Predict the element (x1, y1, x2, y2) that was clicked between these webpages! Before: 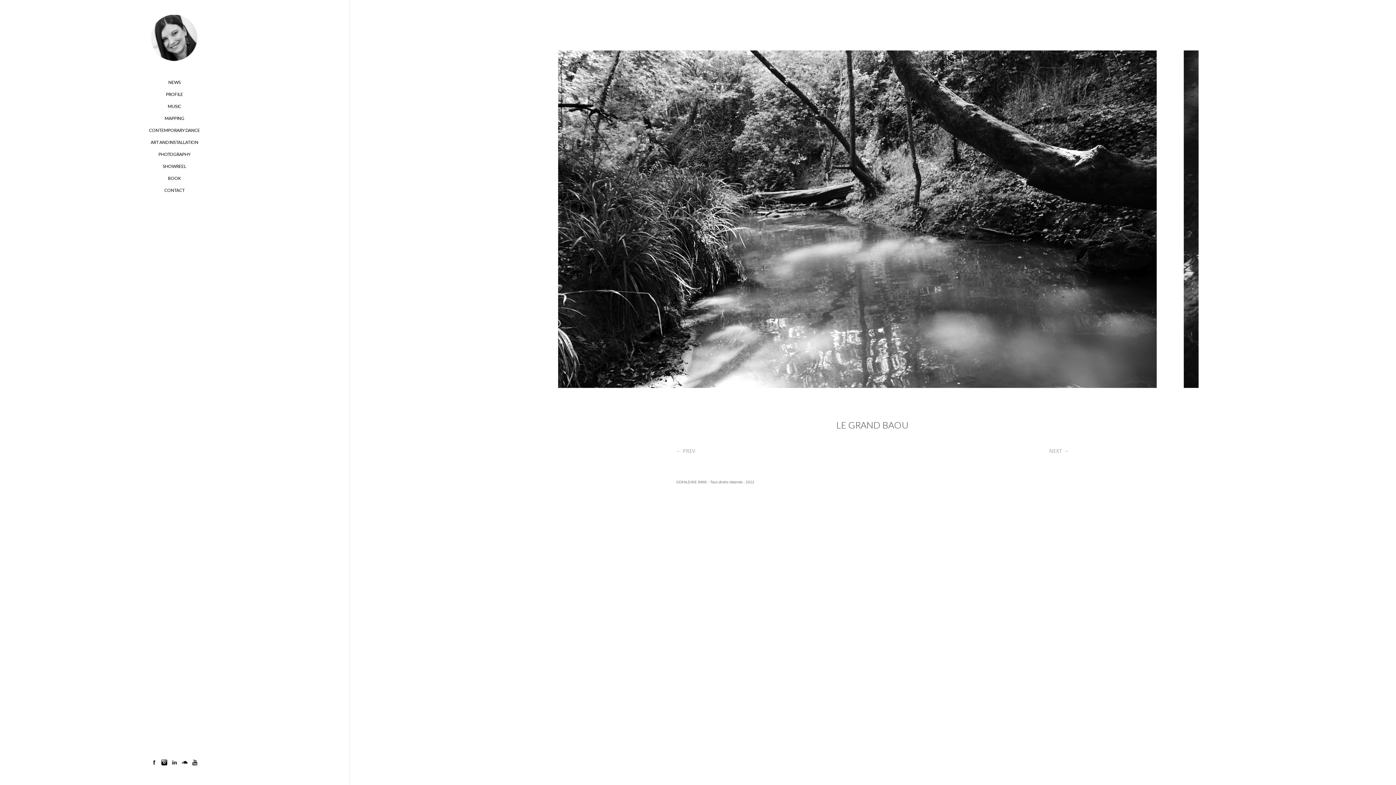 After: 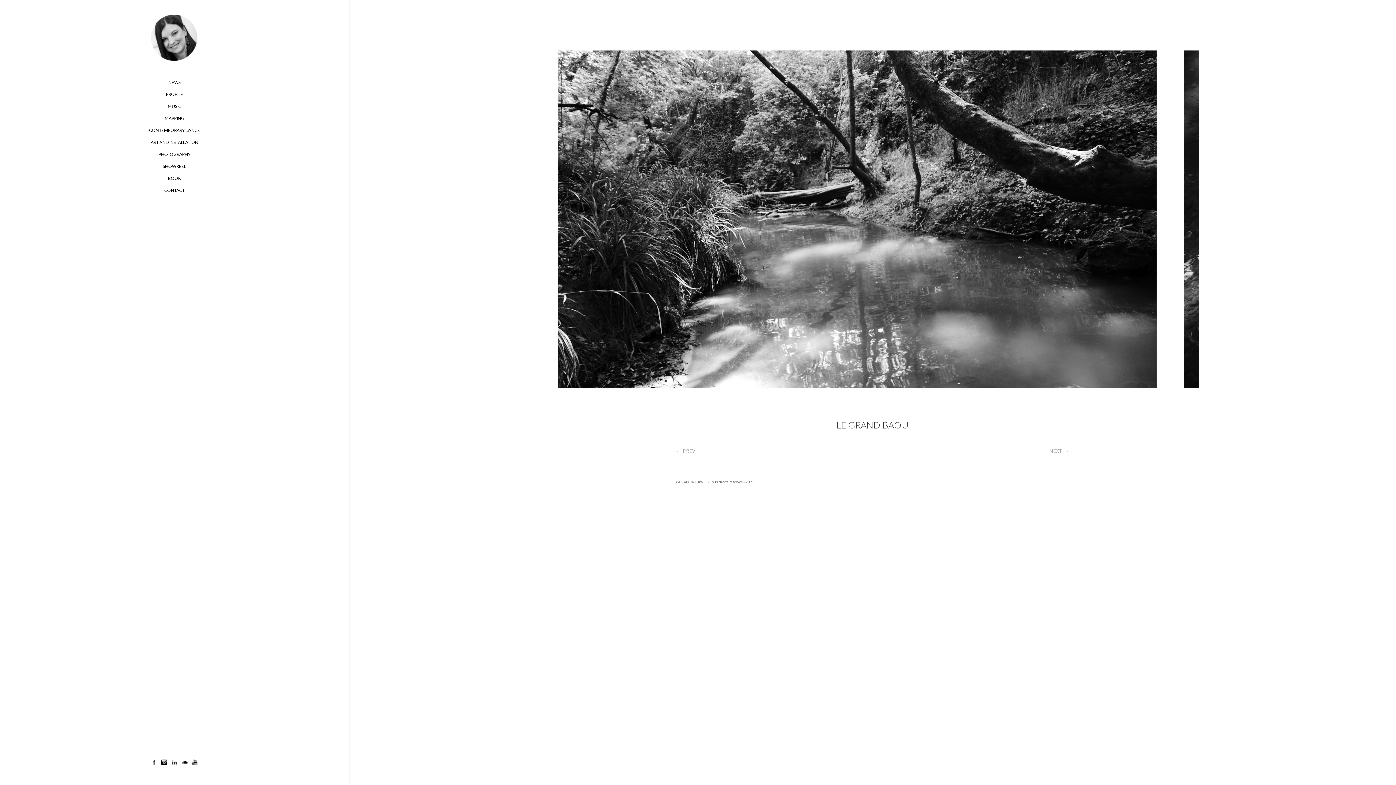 Action: bbox: (161, 761, 167, 766)